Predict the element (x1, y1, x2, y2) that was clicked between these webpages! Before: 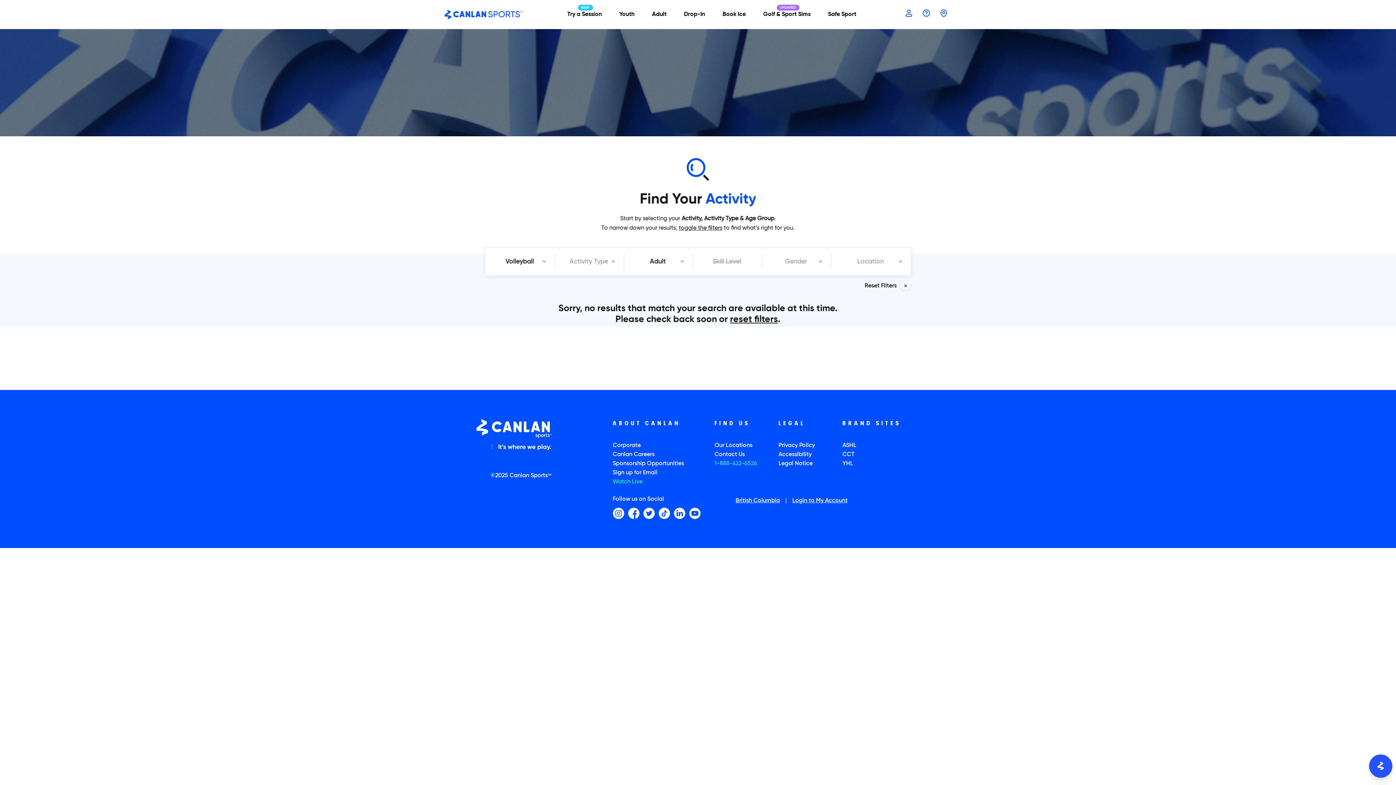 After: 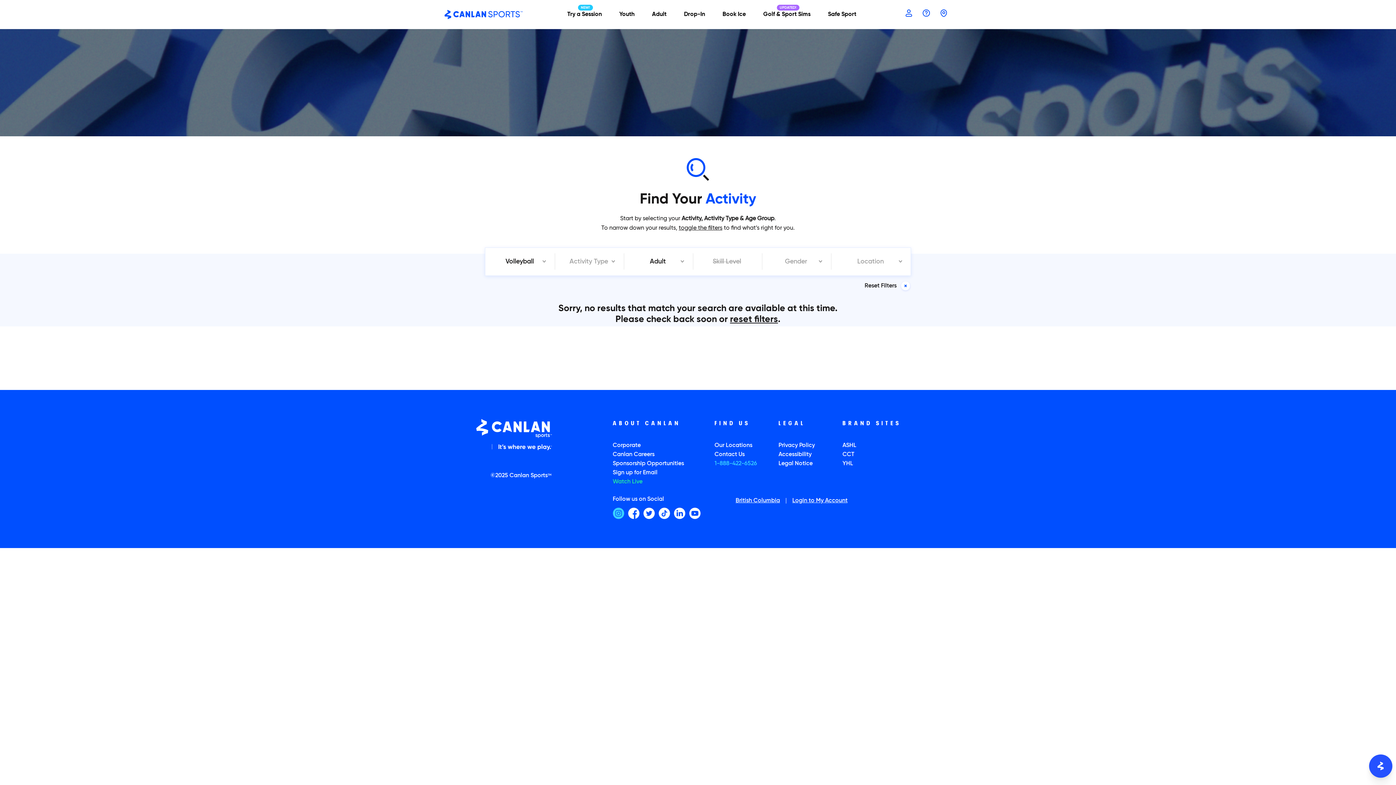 Action: bbox: (612, 508, 624, 519)